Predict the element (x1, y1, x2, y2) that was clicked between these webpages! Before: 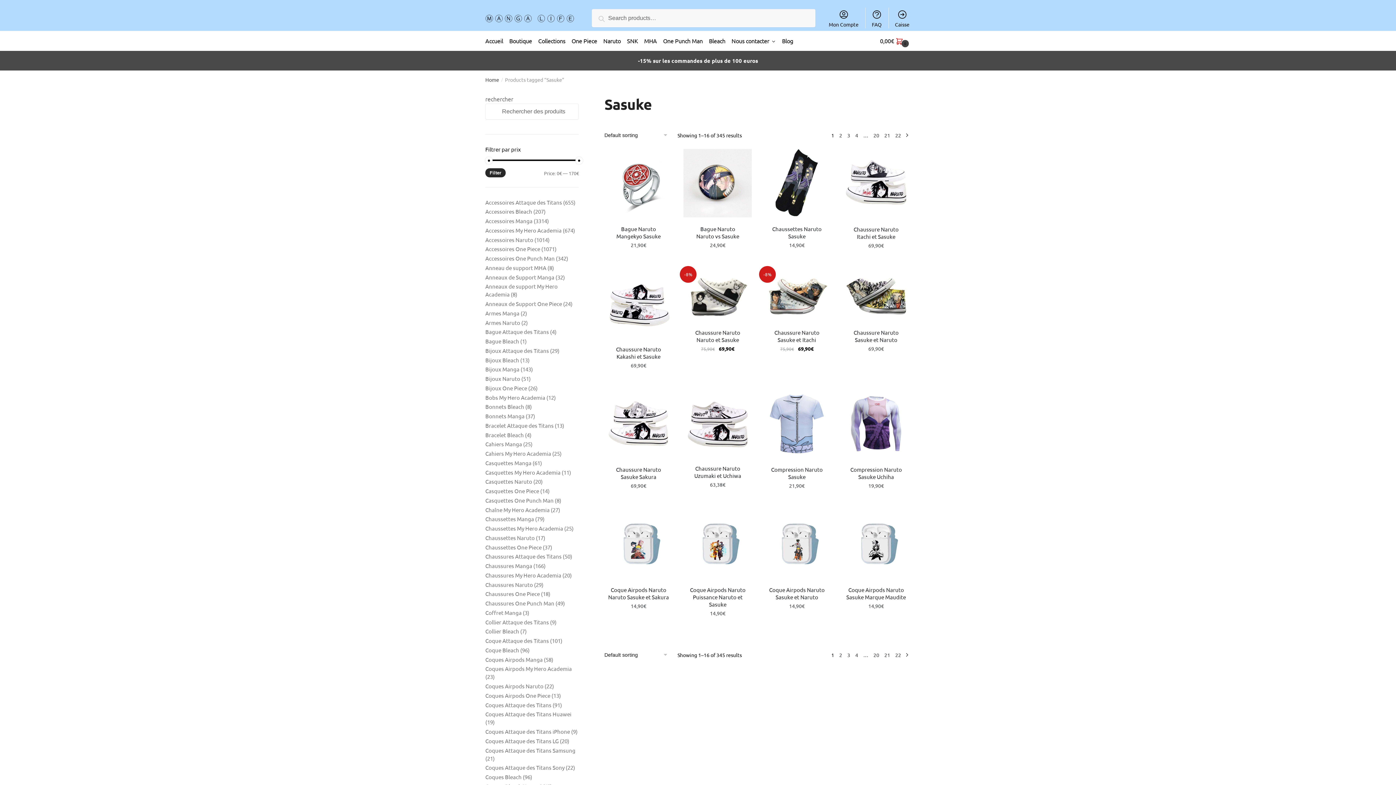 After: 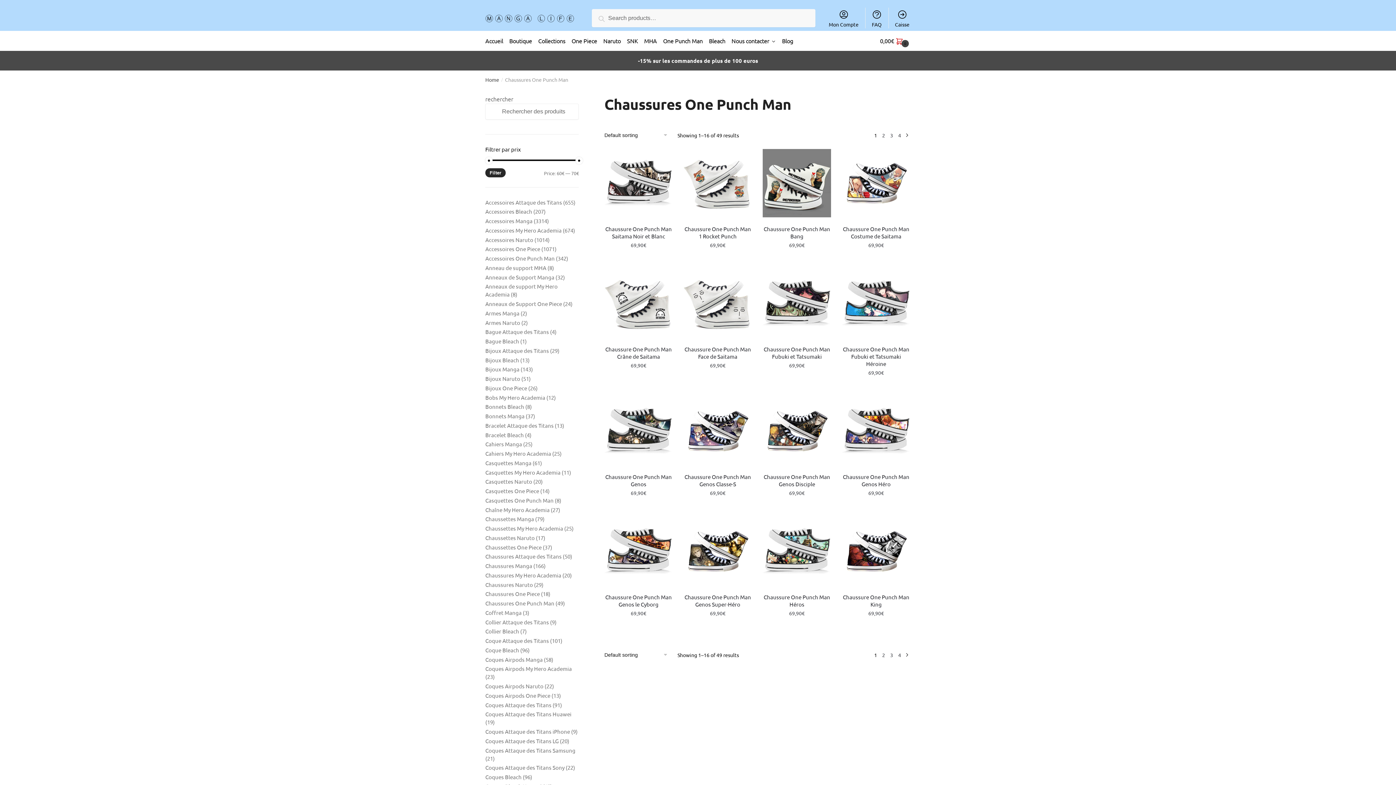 Action: label: Chaussures One Punch Man  bbox: (485, 600, 555, 606)